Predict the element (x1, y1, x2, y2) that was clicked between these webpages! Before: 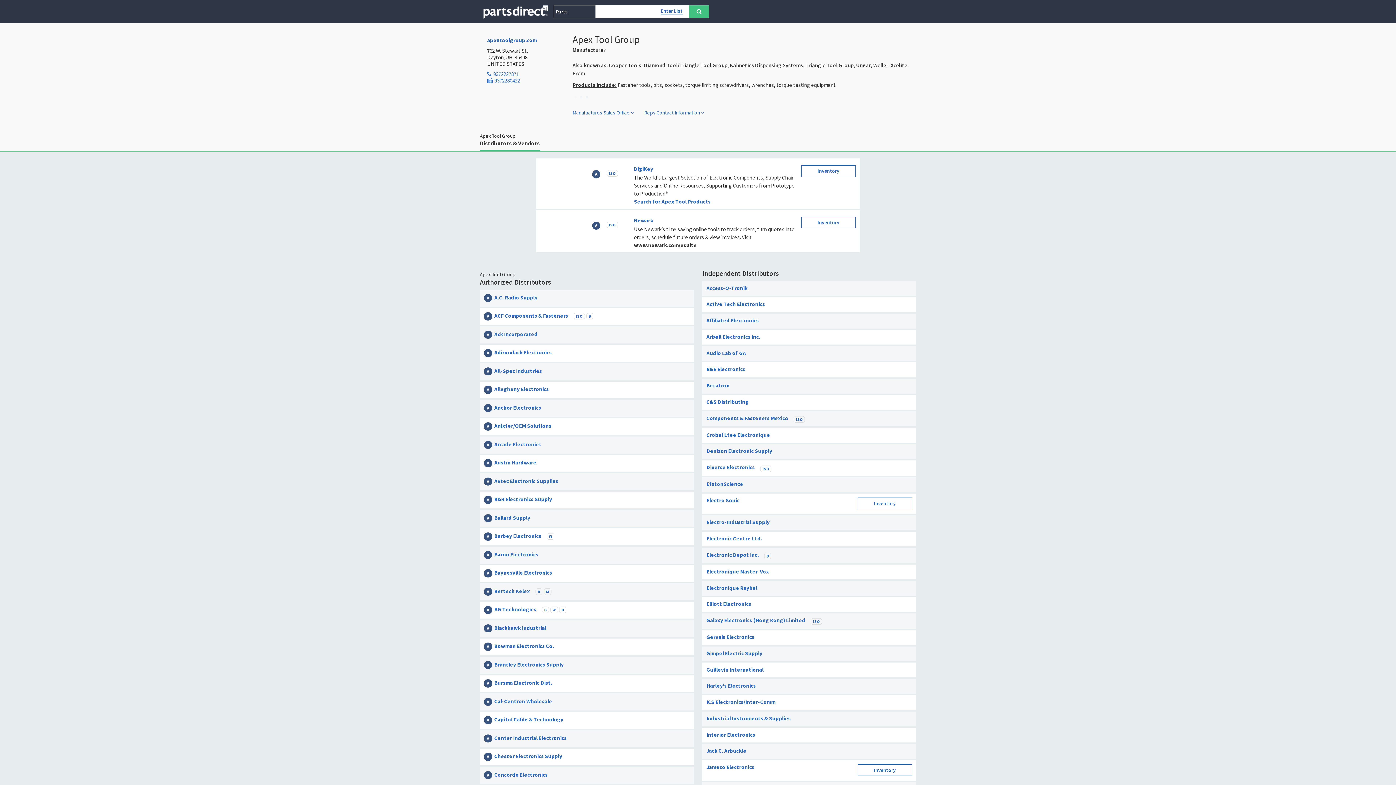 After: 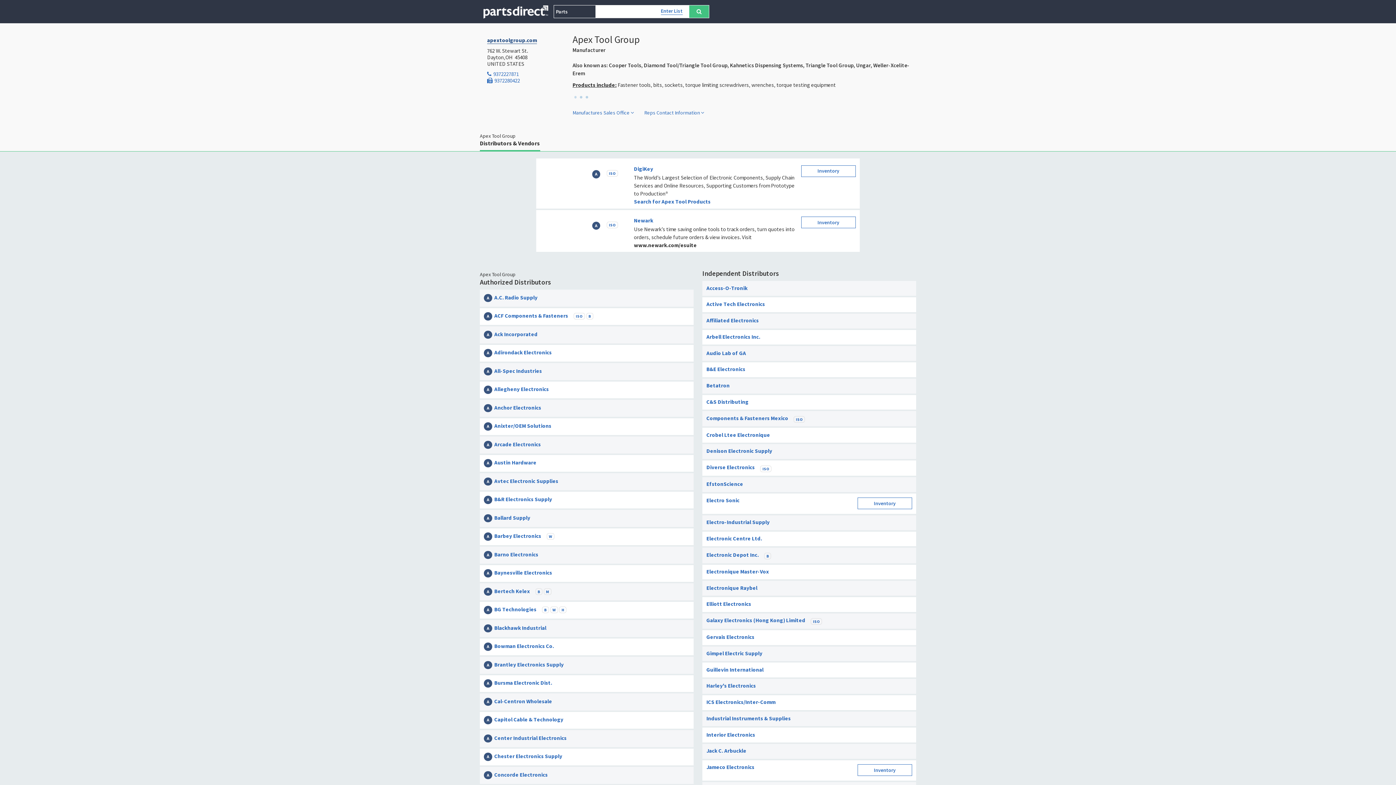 Action: label: apextoolgroup.com bbox: (487, 36, 537, 43)